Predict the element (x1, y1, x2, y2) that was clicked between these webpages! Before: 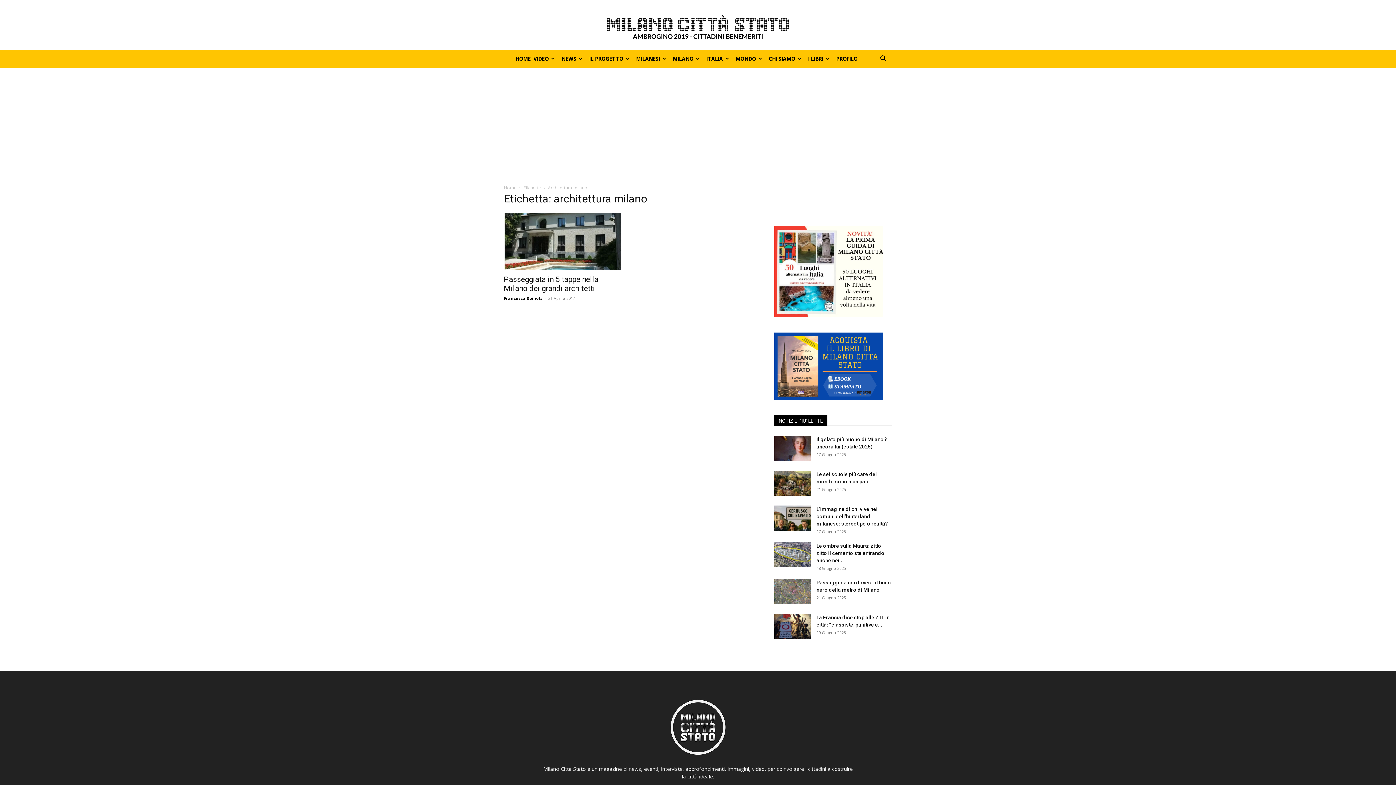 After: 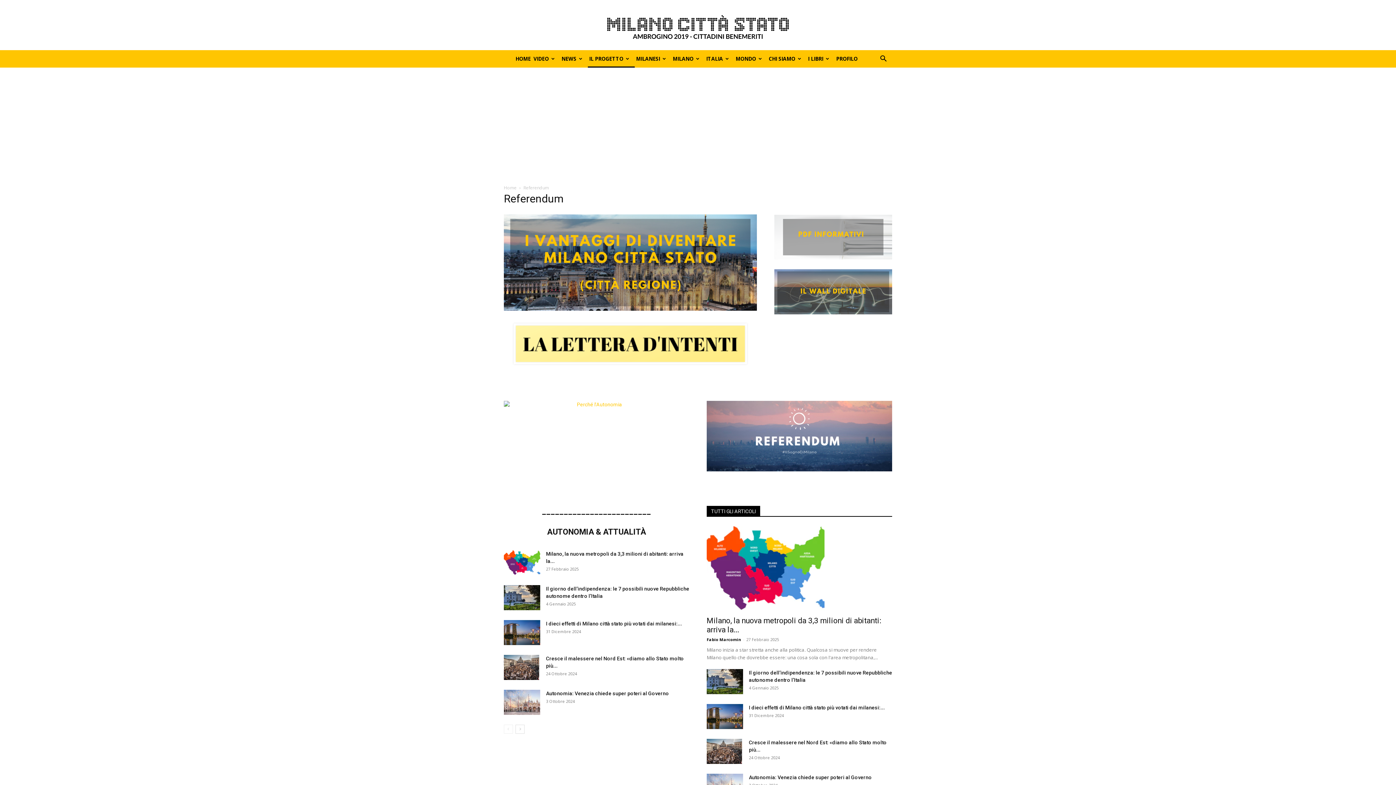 Action: label: IL PROGETTO bbox: (587, 50, 634, 67)